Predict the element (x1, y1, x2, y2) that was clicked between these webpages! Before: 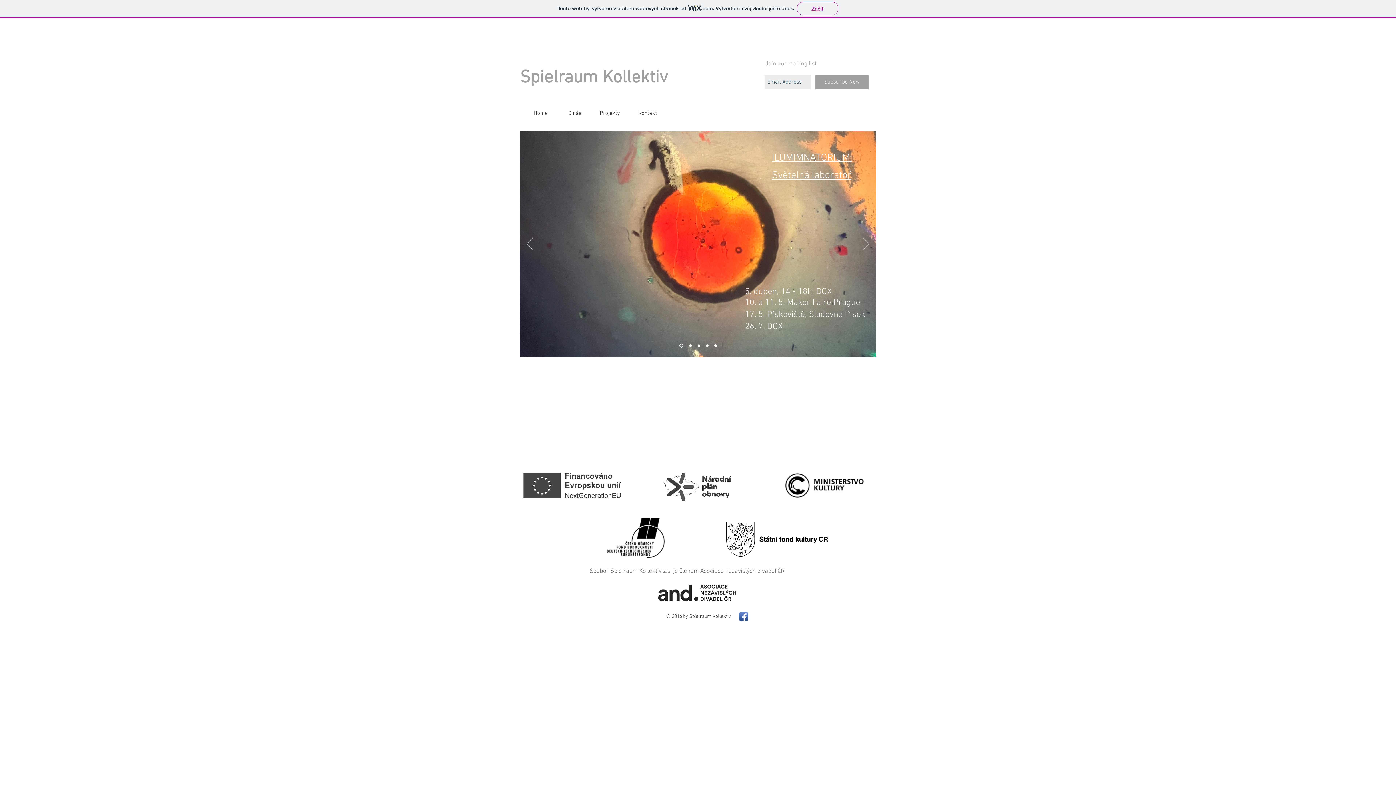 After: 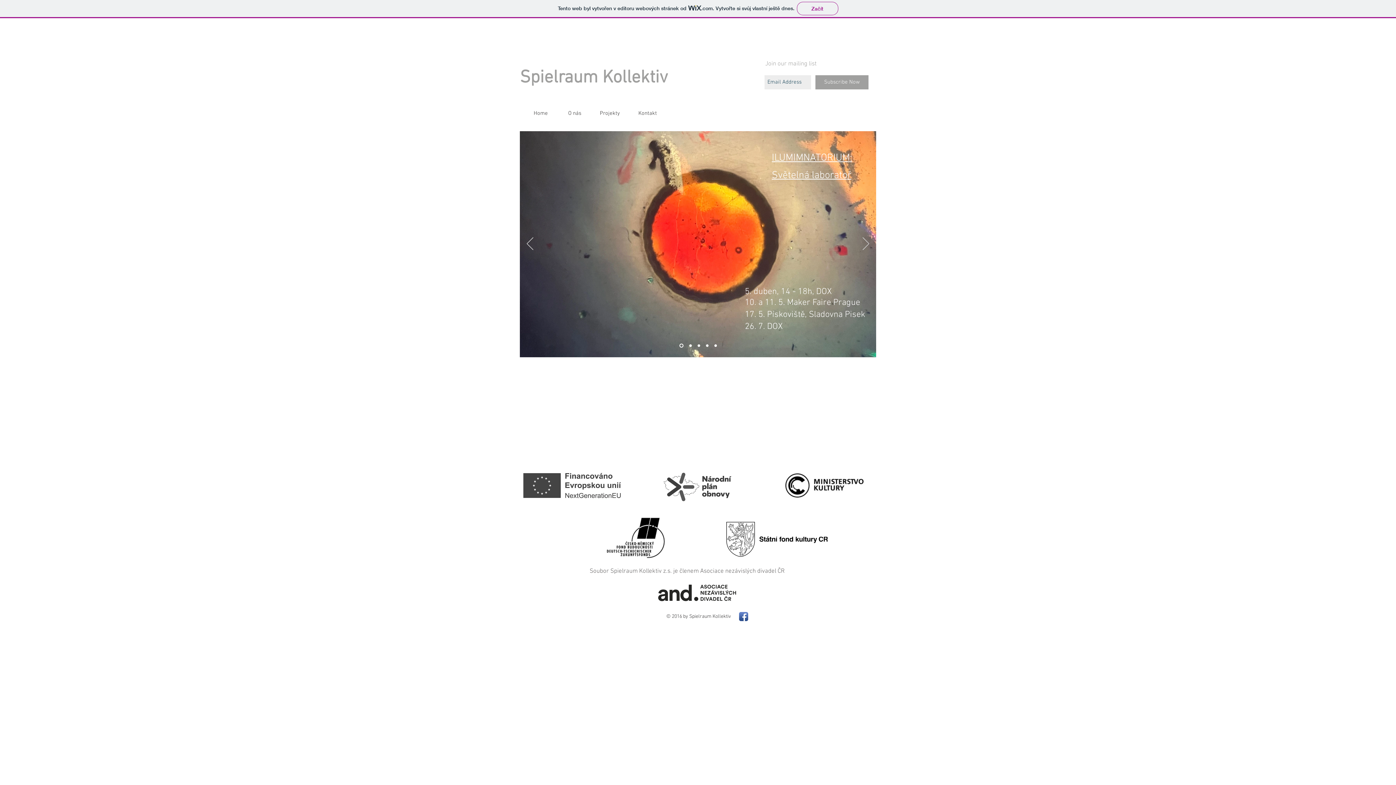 Action: label: Iluminatorium bbox: (679, 343, 683, 347)